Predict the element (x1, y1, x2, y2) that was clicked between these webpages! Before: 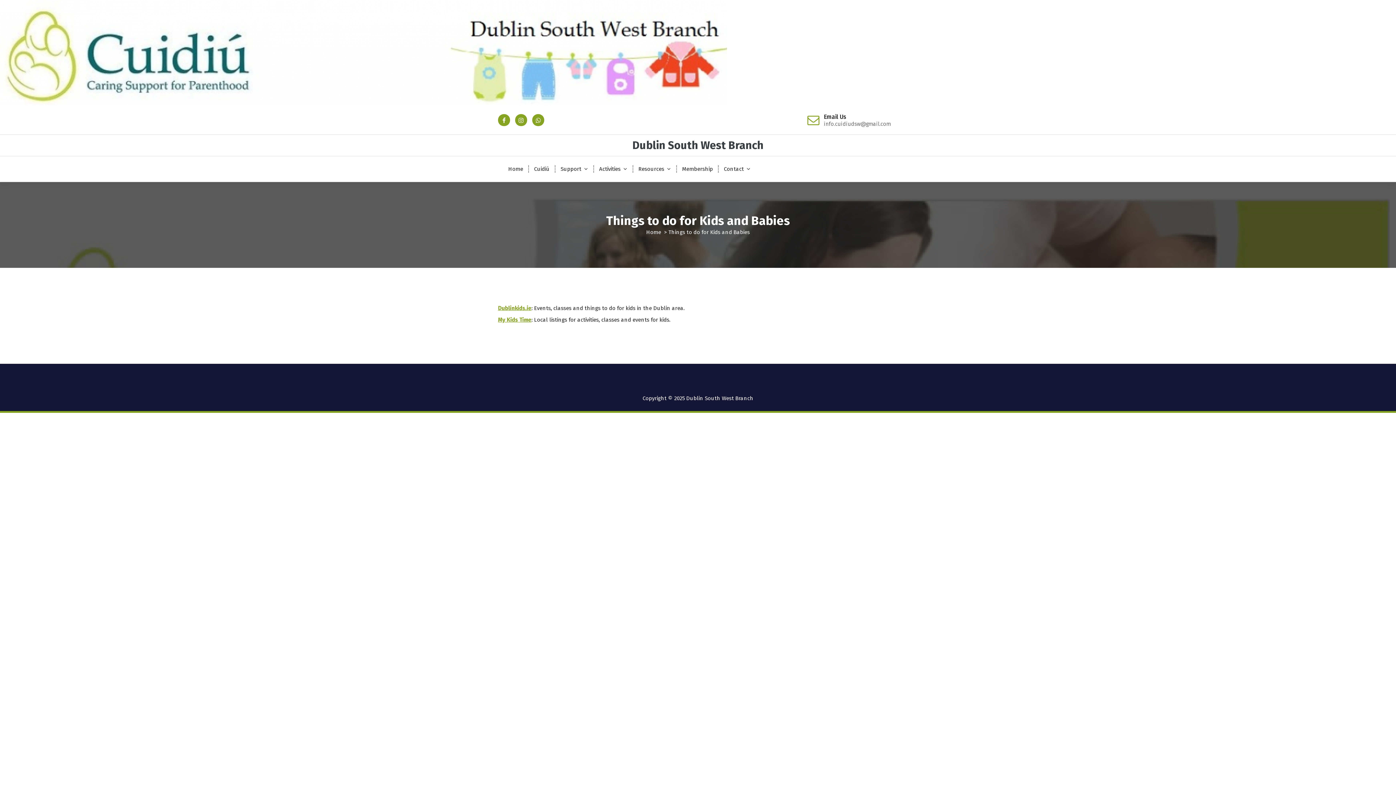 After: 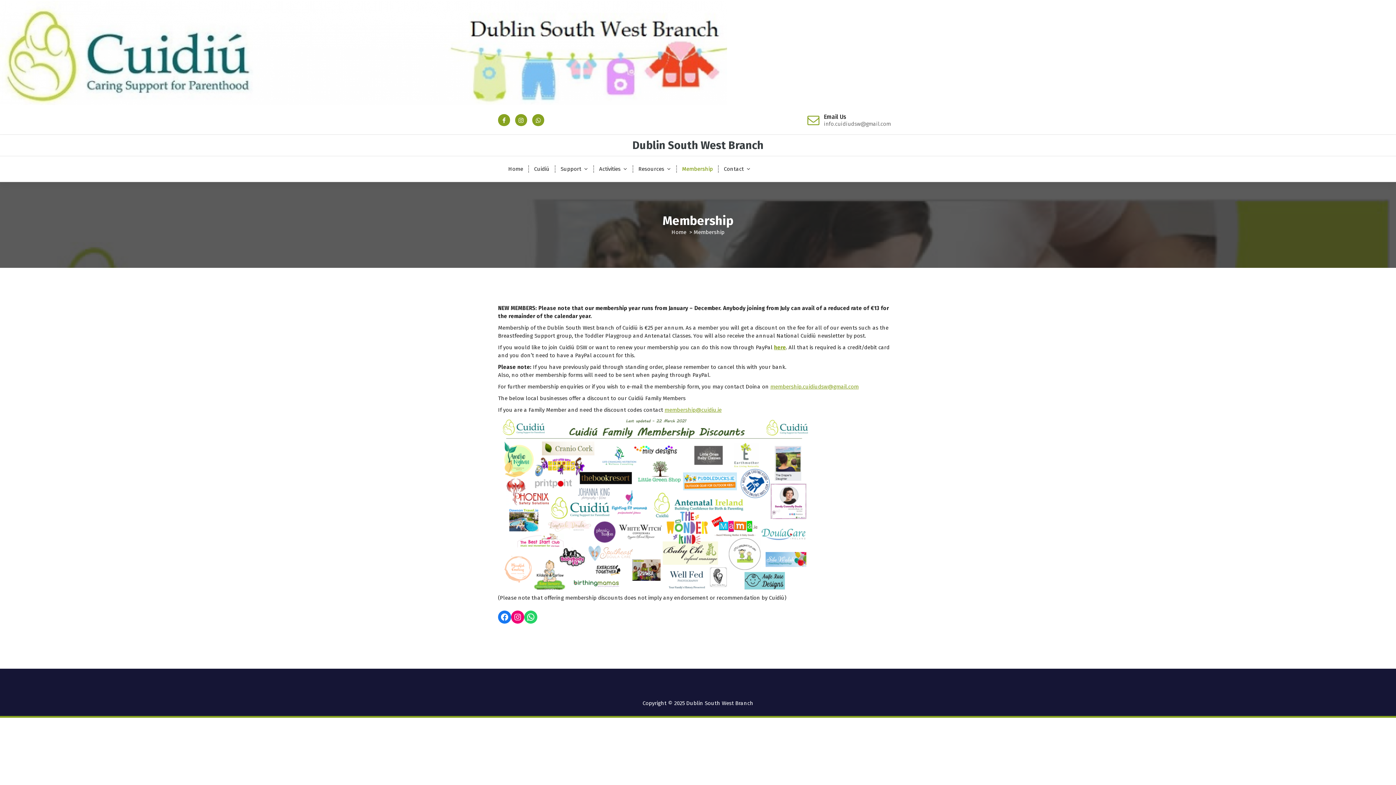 Action: label: Membership bbox: (676, 156, 718, 181)